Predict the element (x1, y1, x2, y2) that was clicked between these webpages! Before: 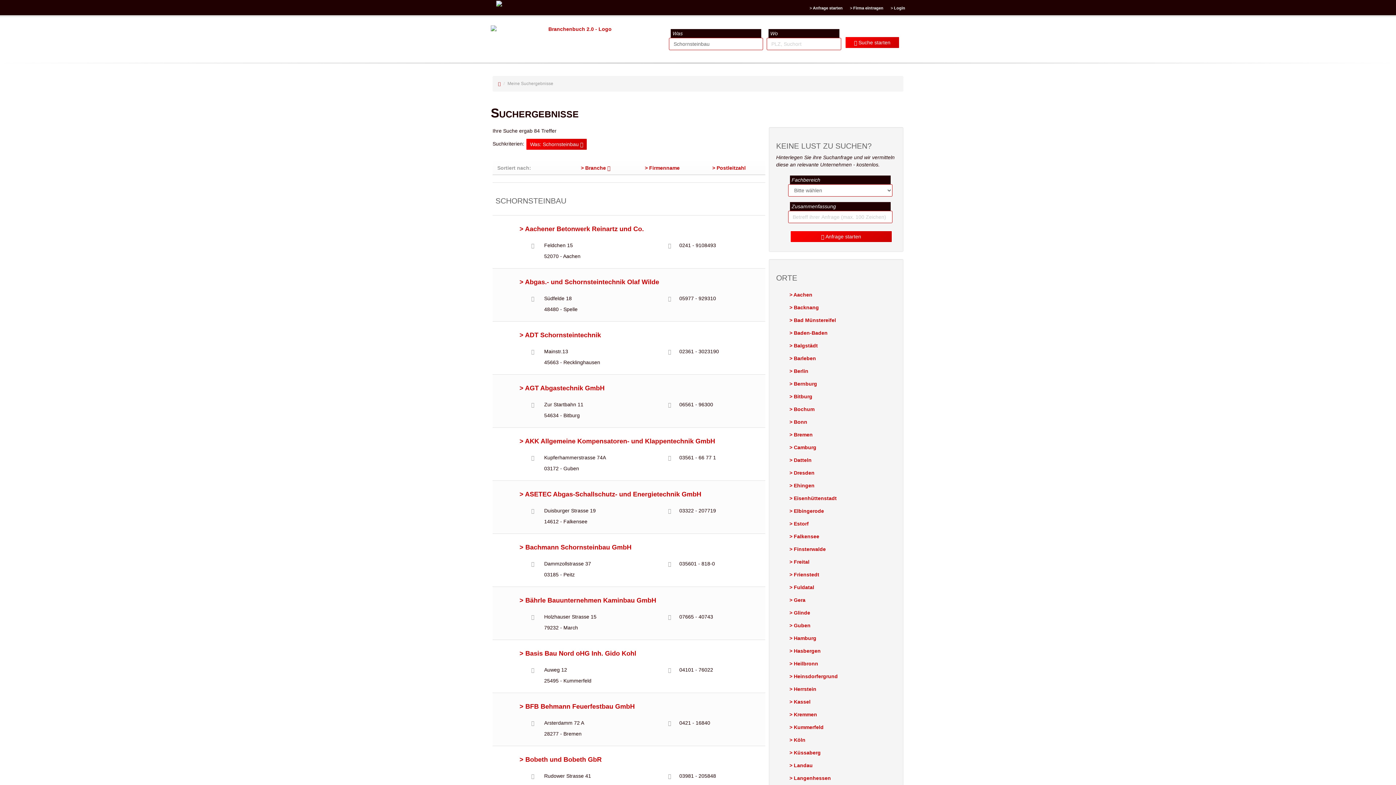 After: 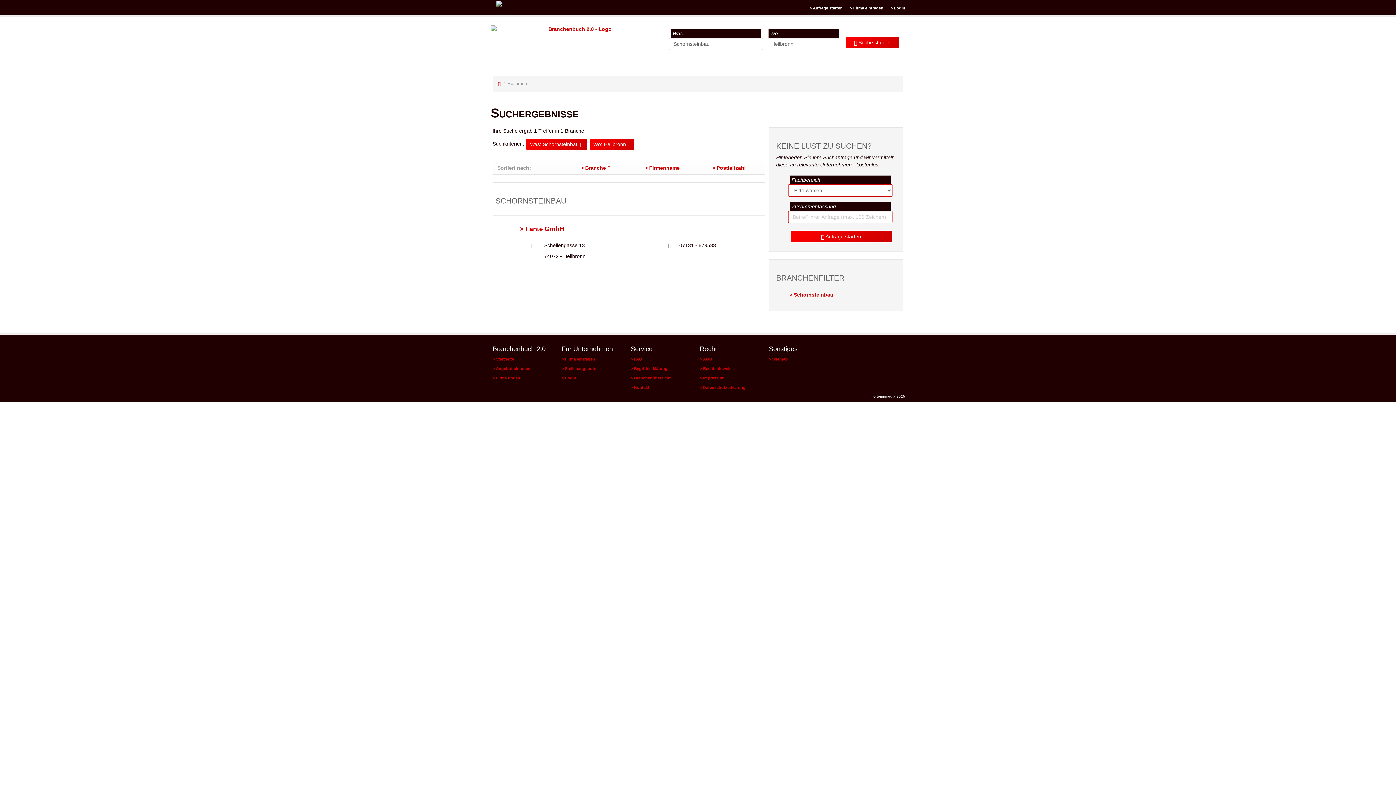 Action: bbox: (789, 661, 818, 666) label: Heilbronn